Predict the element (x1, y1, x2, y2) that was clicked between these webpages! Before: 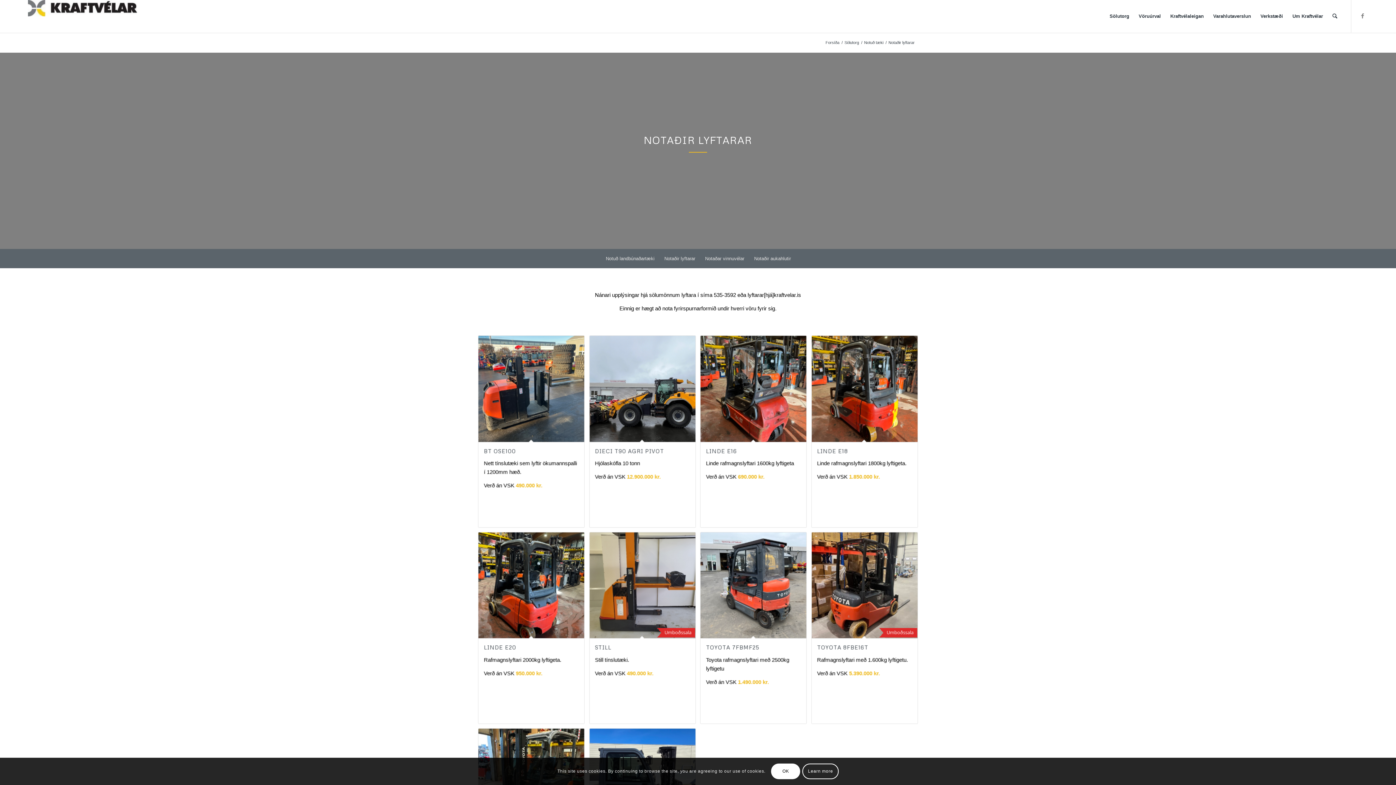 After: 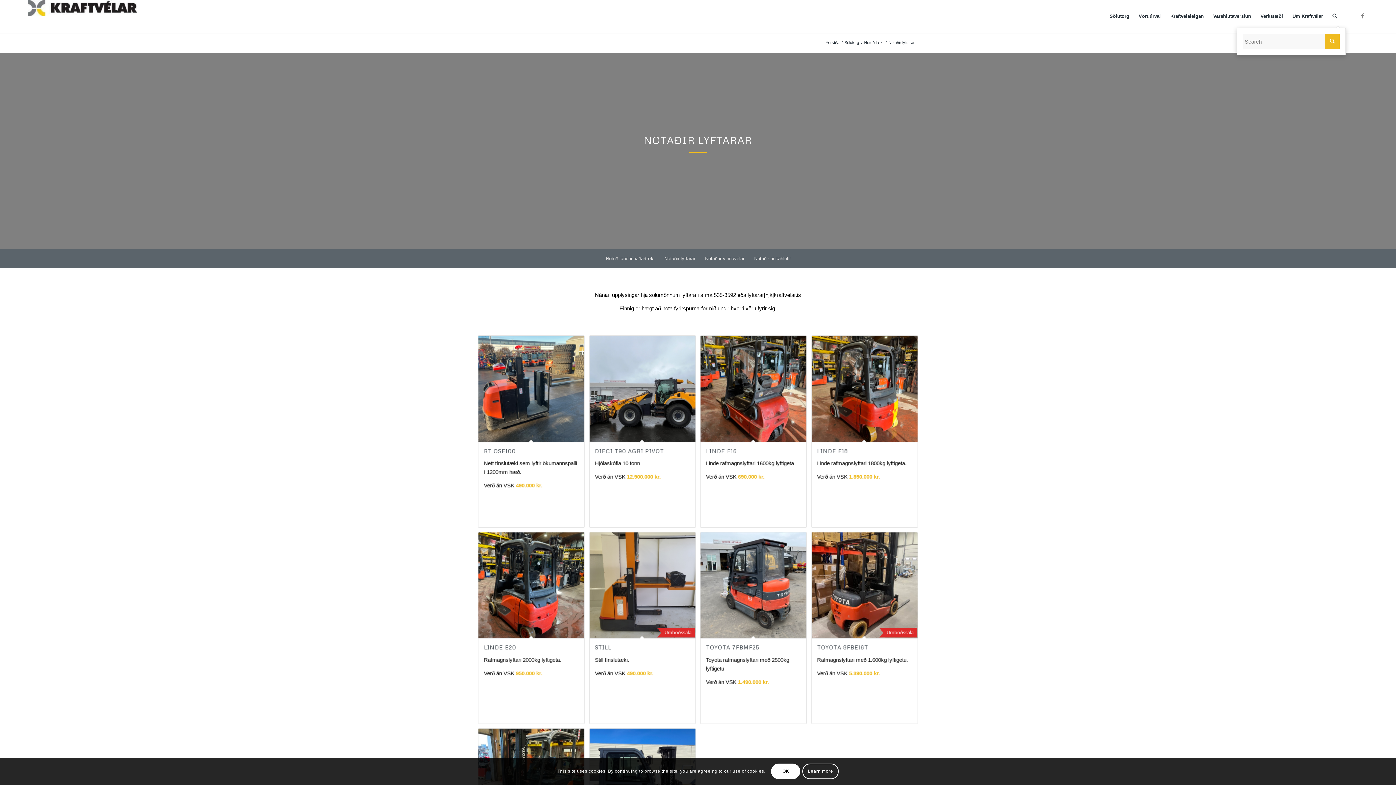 Action: bbox: (1328, 0, 1342, 32)